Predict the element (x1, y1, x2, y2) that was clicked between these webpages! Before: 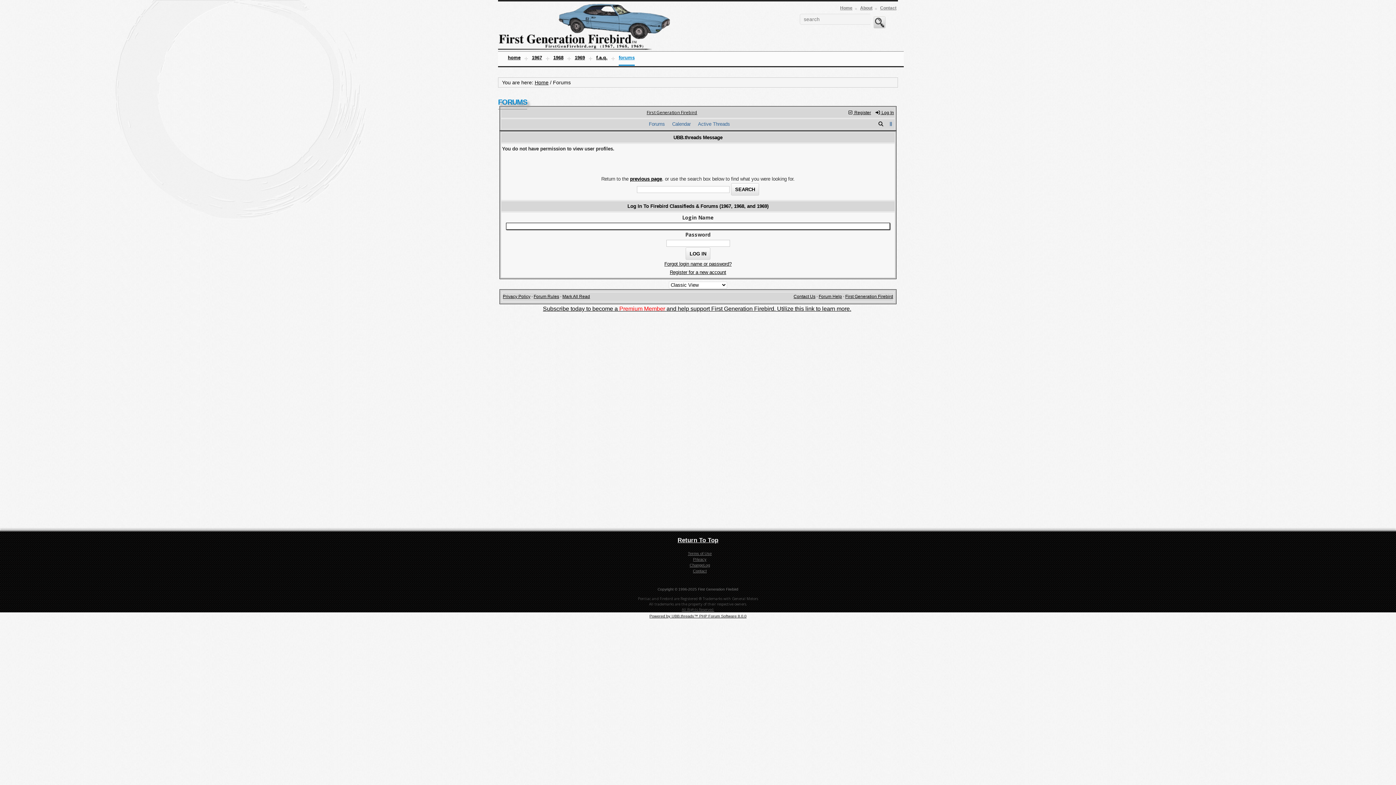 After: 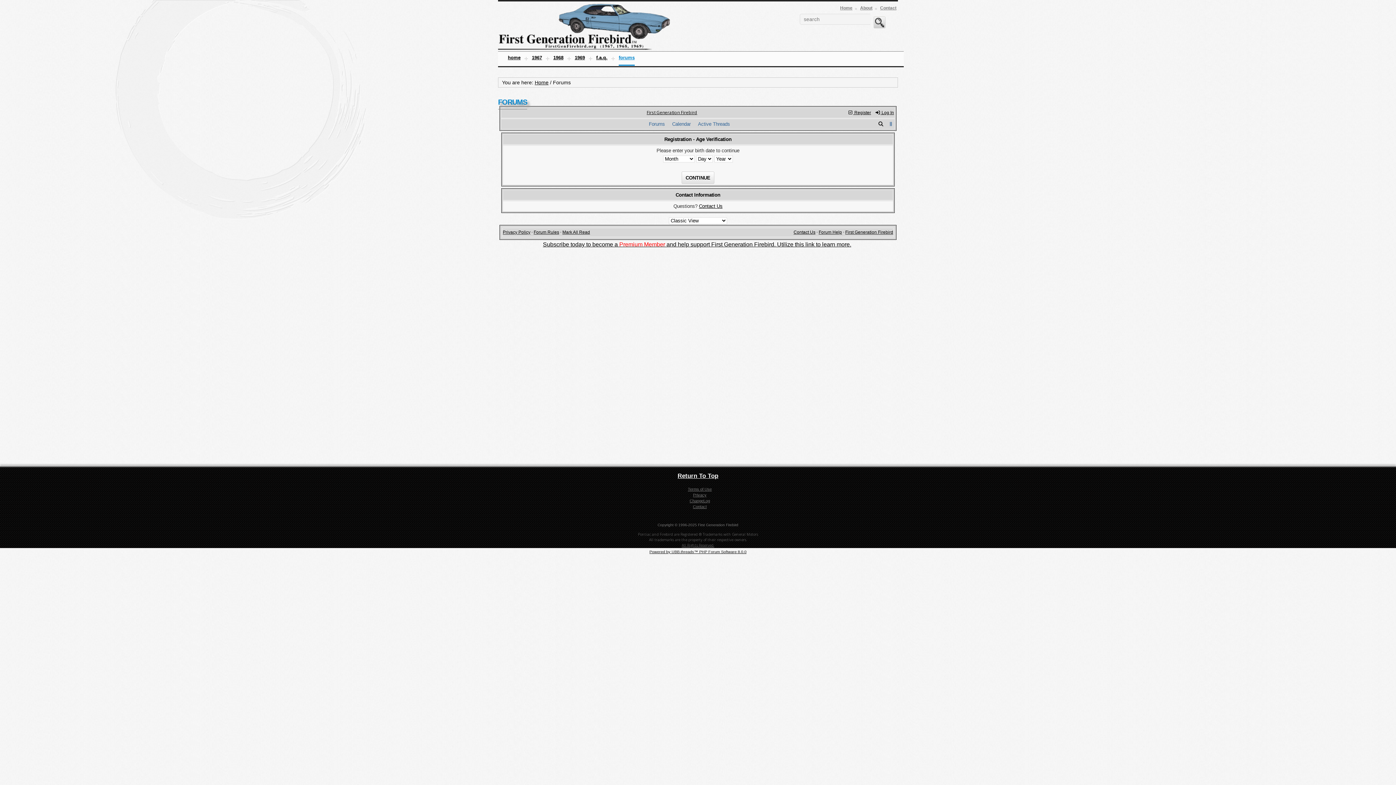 Action: bbox: (670, 269, 726, 275) label: Register for a new account